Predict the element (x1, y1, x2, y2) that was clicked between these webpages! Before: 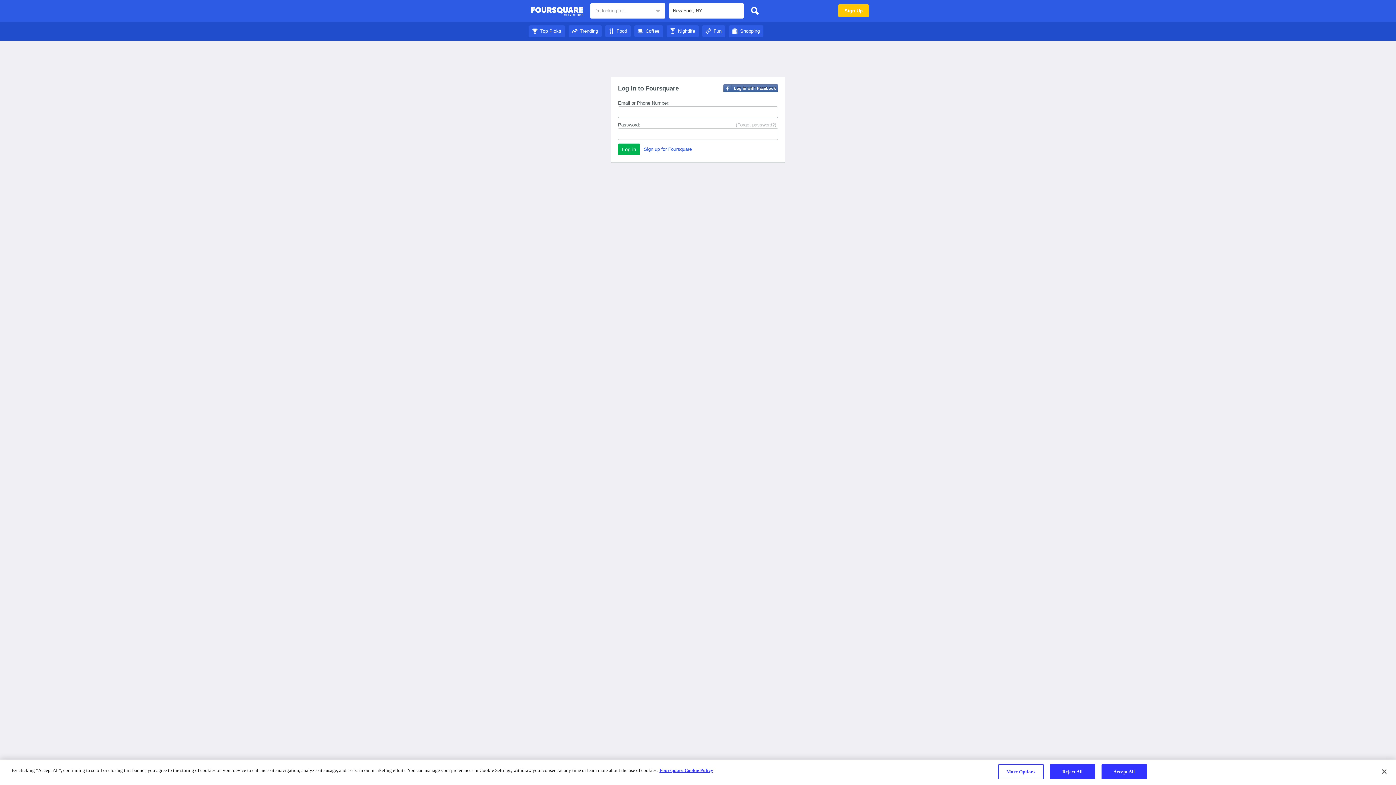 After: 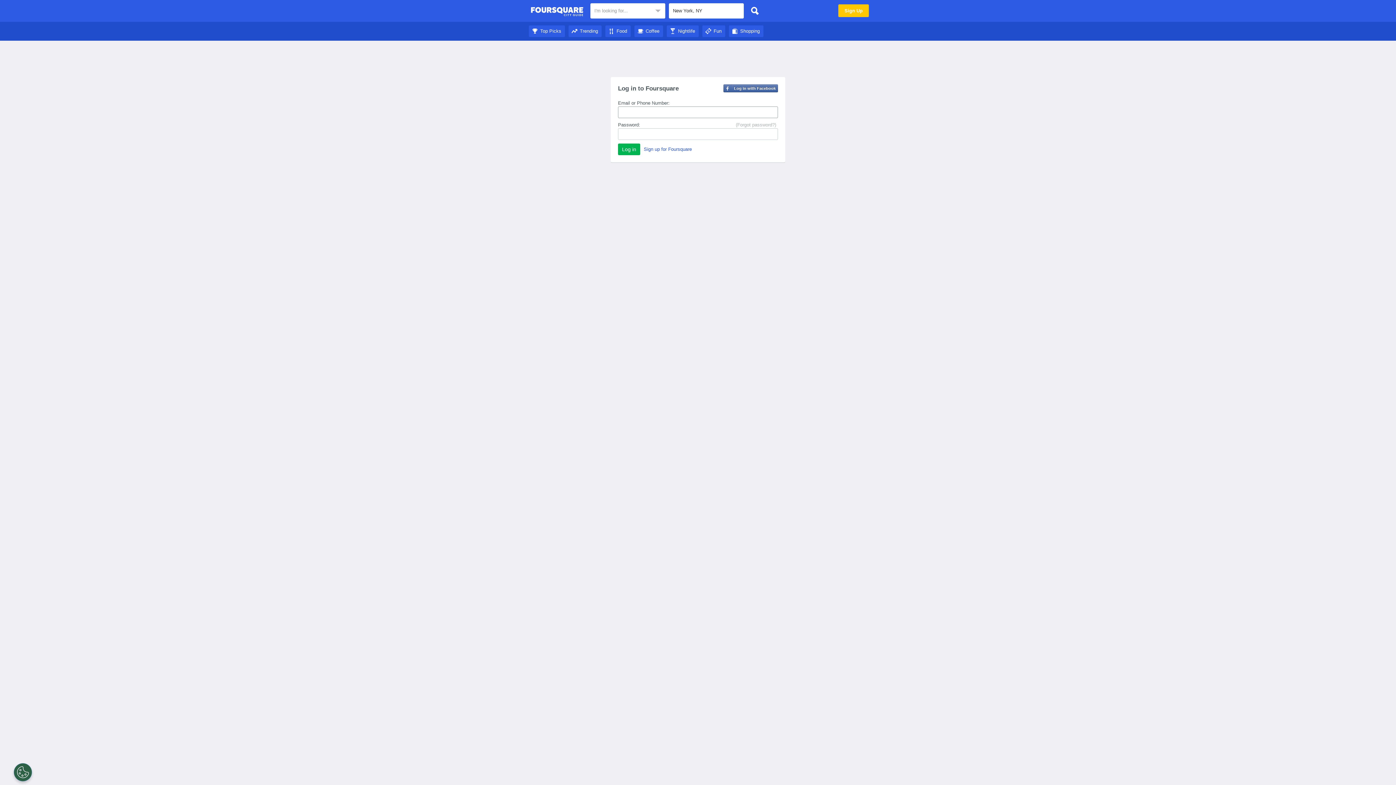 Action: bbox: (568, 28, 601, 33) label: Trending